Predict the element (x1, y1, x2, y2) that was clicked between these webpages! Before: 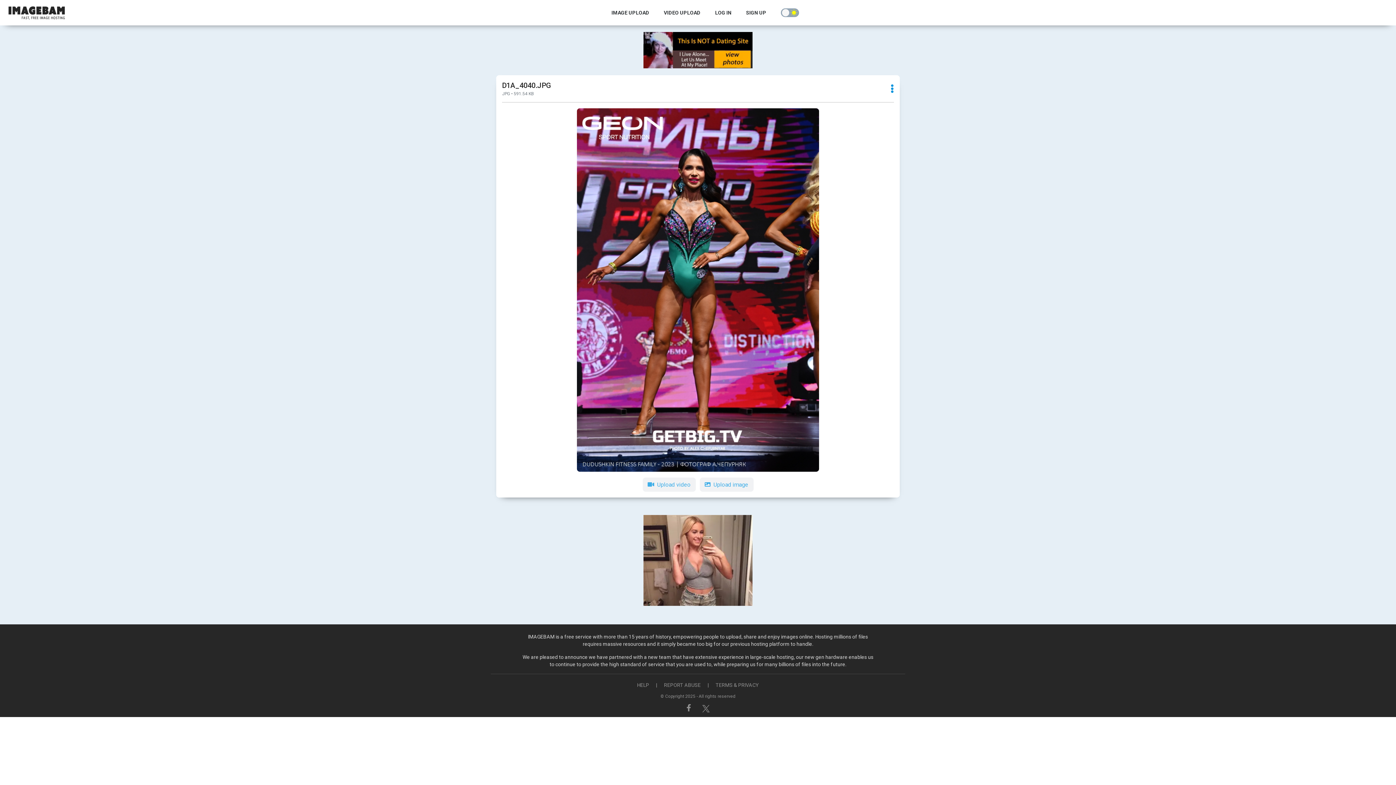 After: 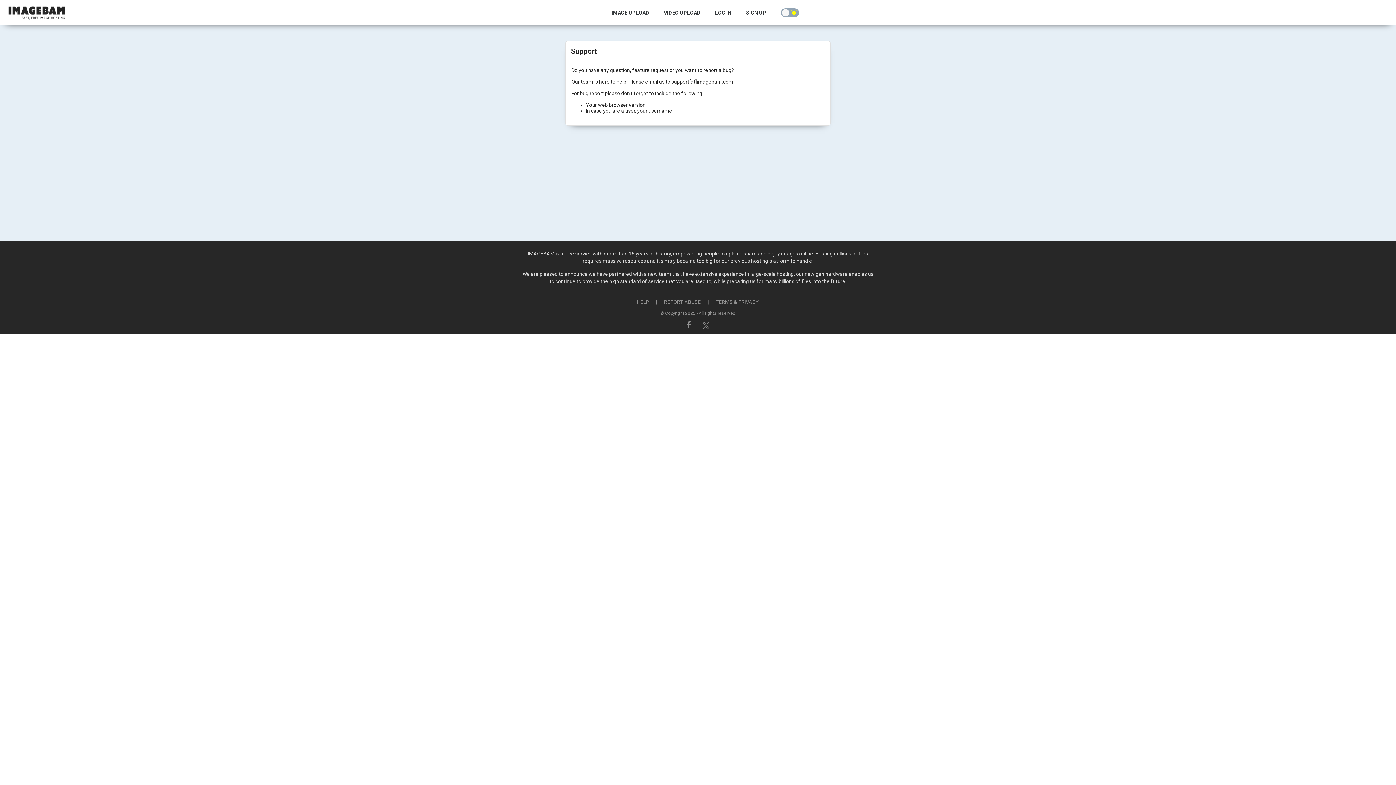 Action: bbox: (631, 682, 655, 688) label: HELP